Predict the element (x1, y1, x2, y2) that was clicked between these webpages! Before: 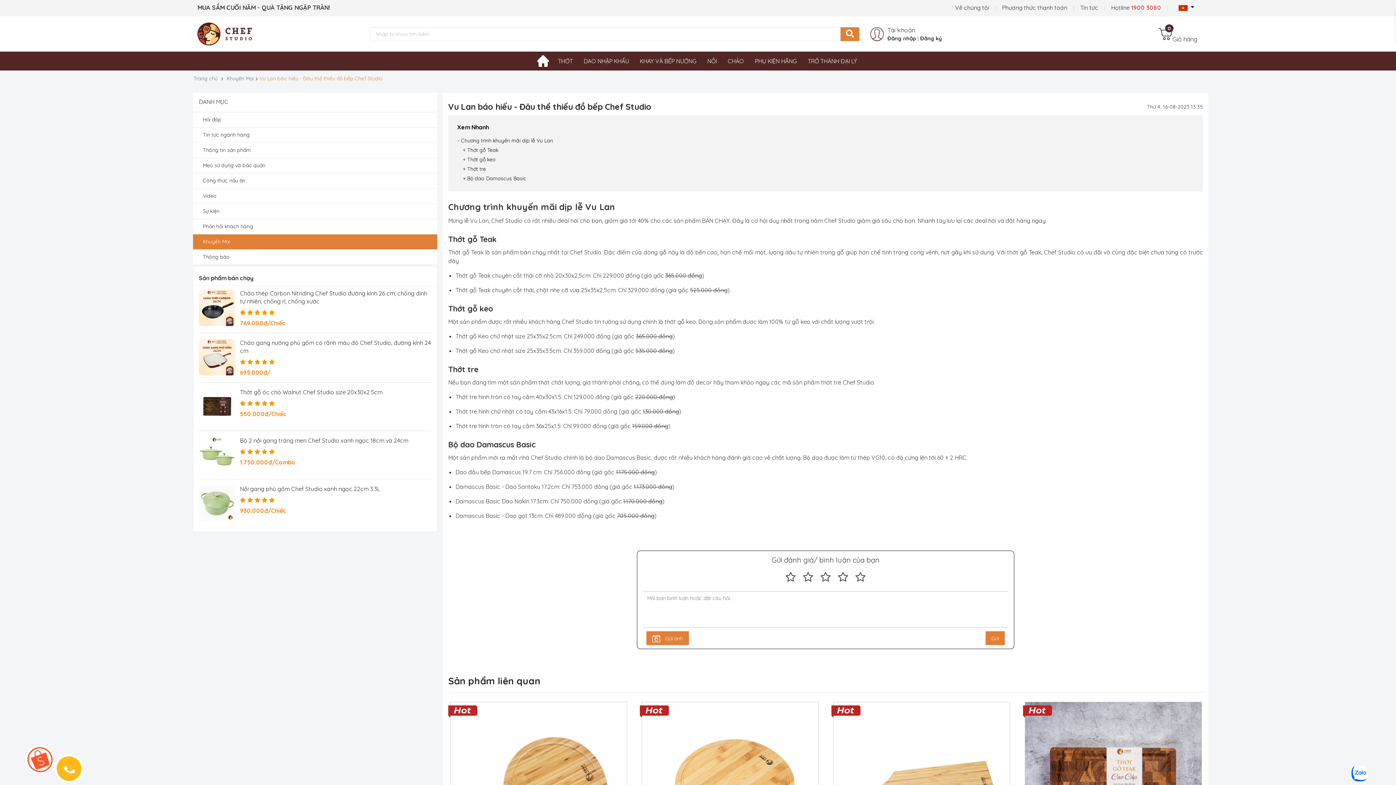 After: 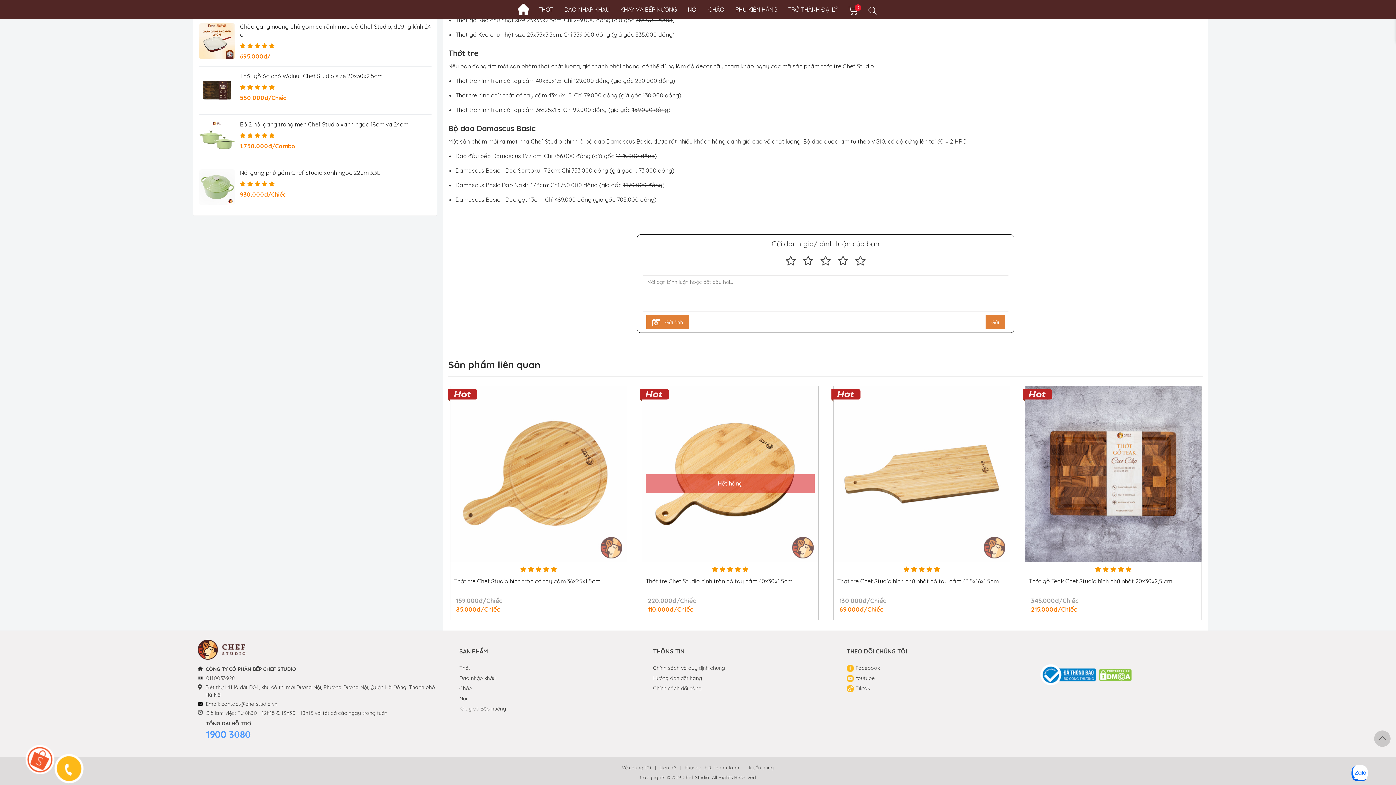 Action: bbox: (465, 173, 528, 183) label: Bộ dao Damascus Basic